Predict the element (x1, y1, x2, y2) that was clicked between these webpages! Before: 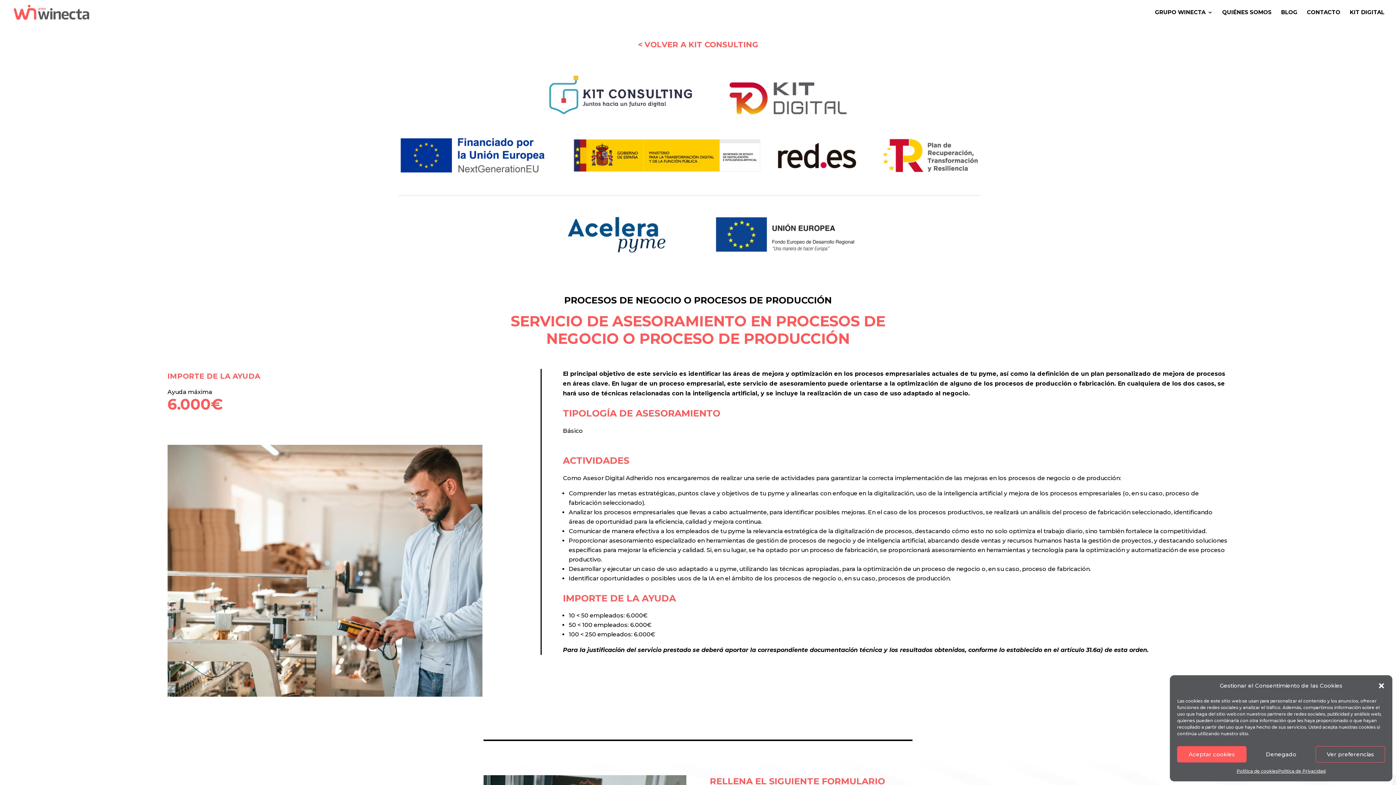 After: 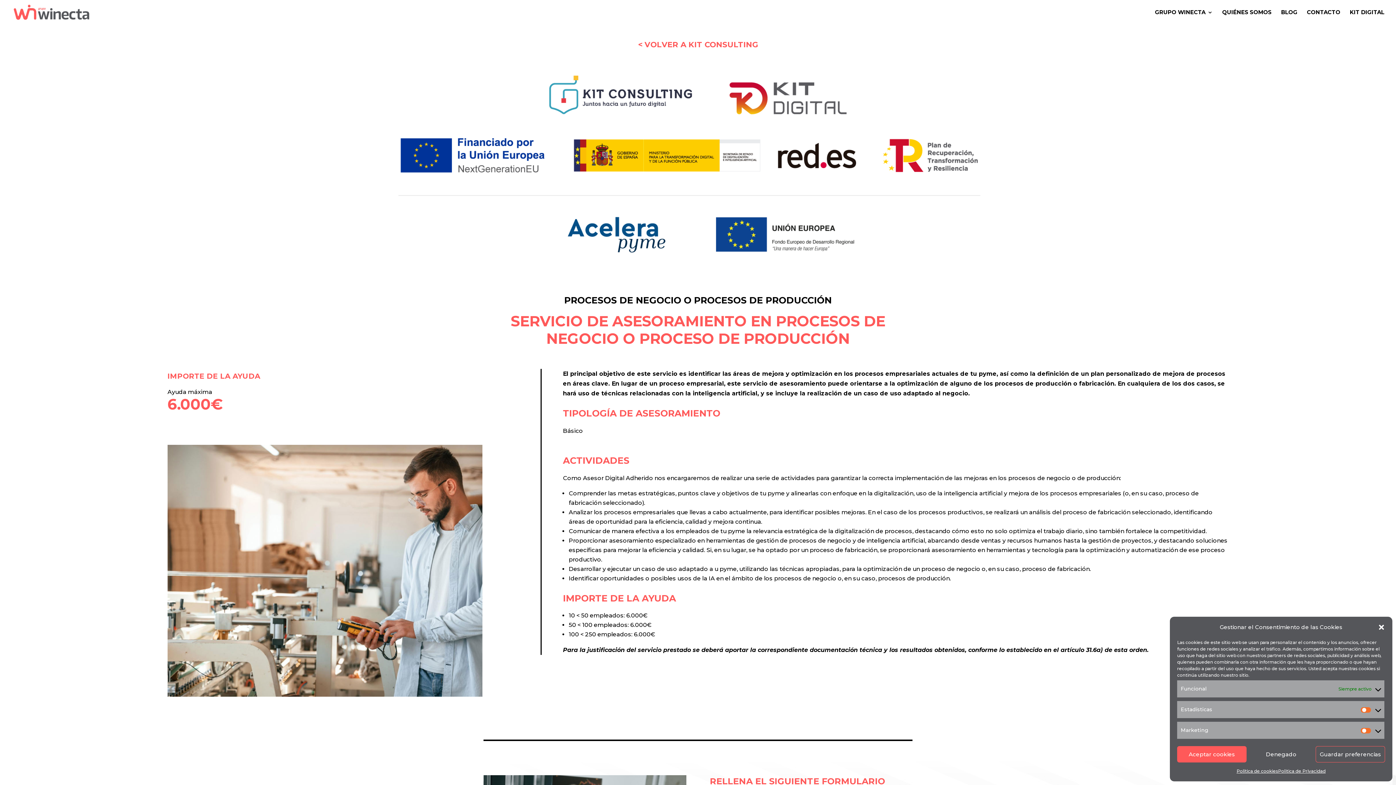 Action: bbox: (1316, 746, 1385, 762) label: Ver preferencias